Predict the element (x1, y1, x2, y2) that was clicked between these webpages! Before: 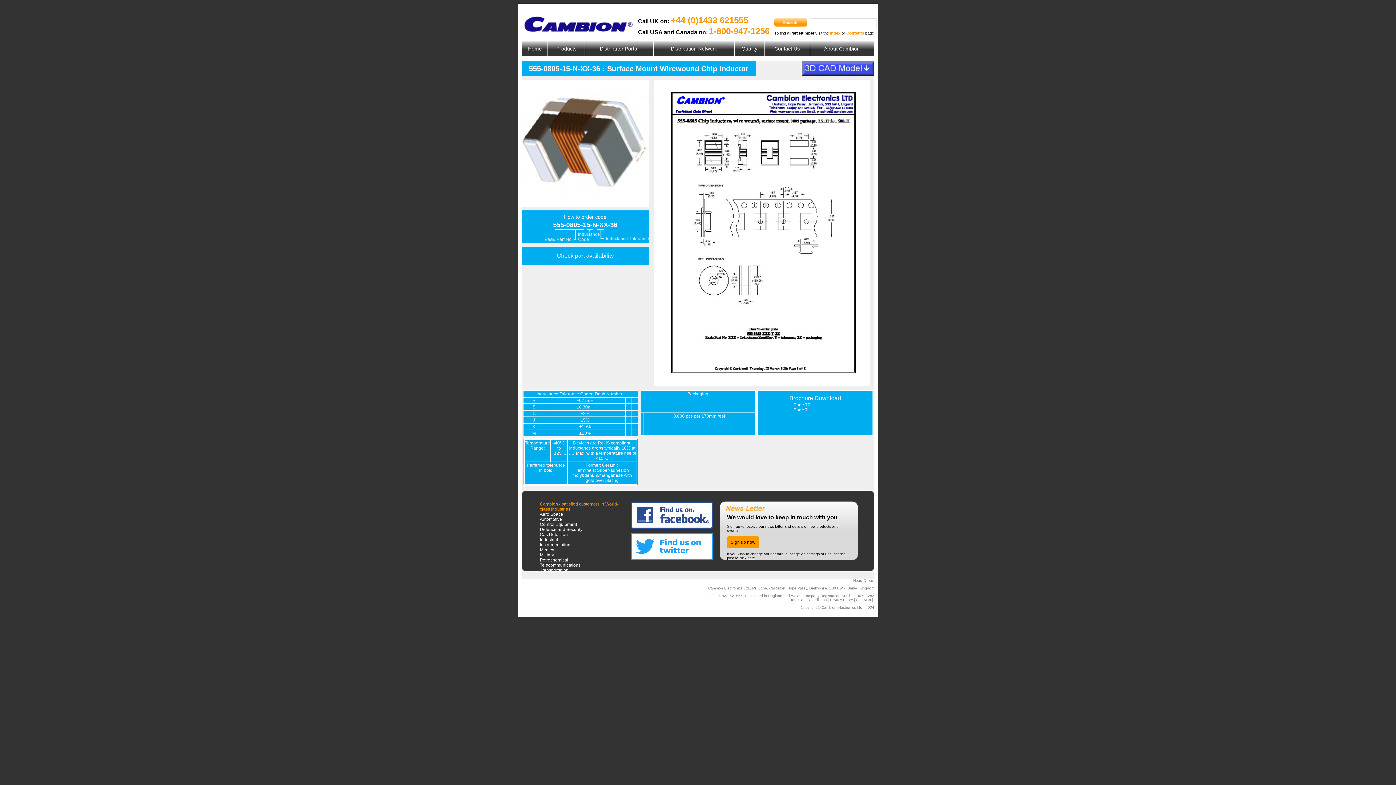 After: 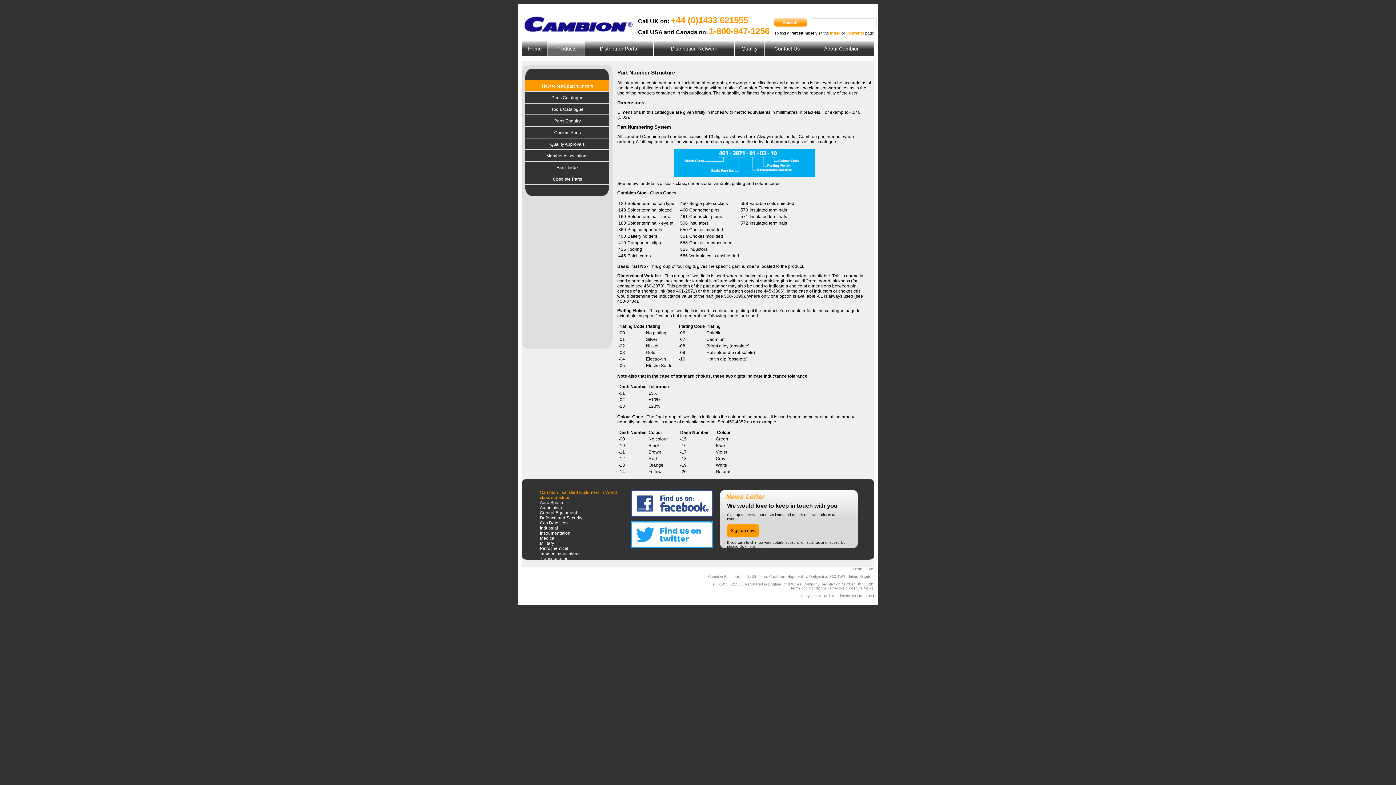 Action: bbox: (548, 41, 584, 56) label: Products